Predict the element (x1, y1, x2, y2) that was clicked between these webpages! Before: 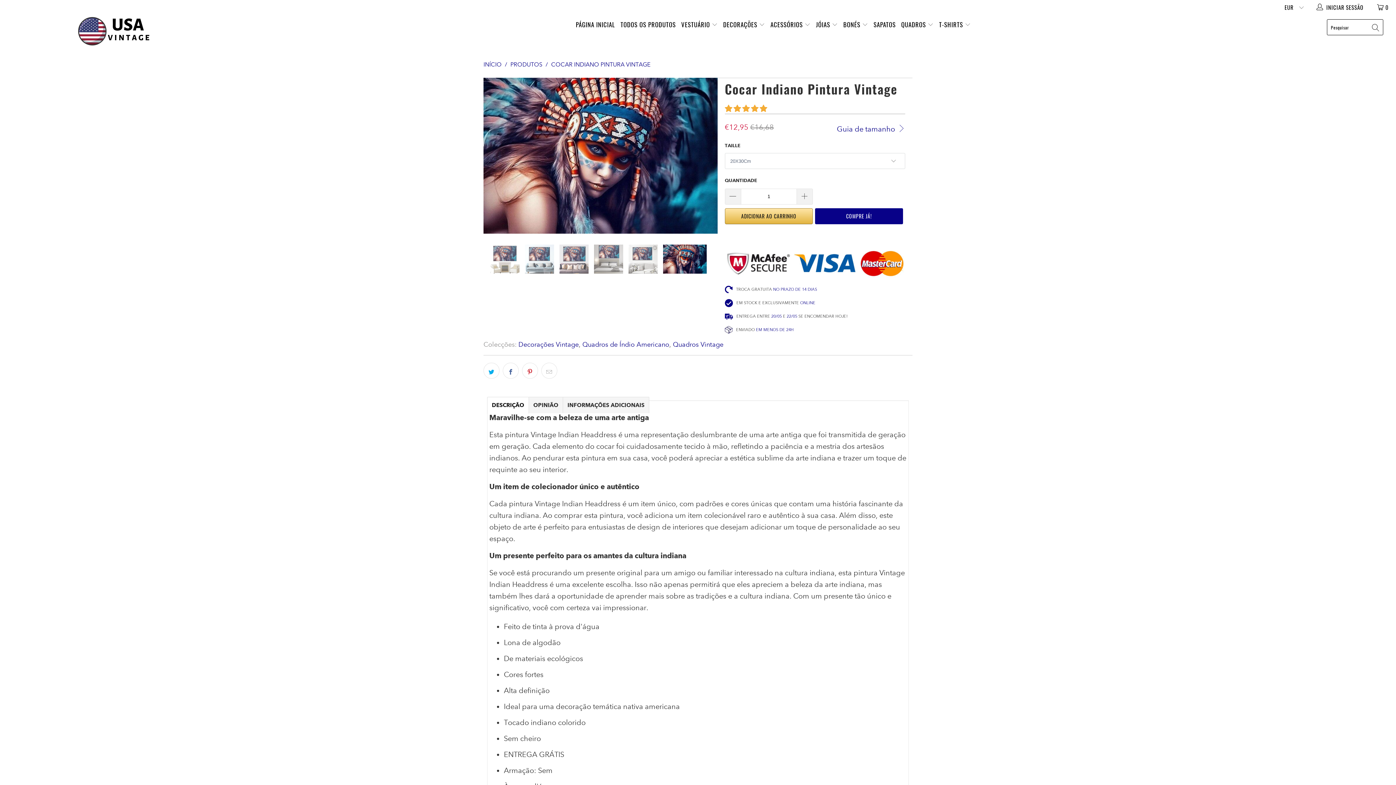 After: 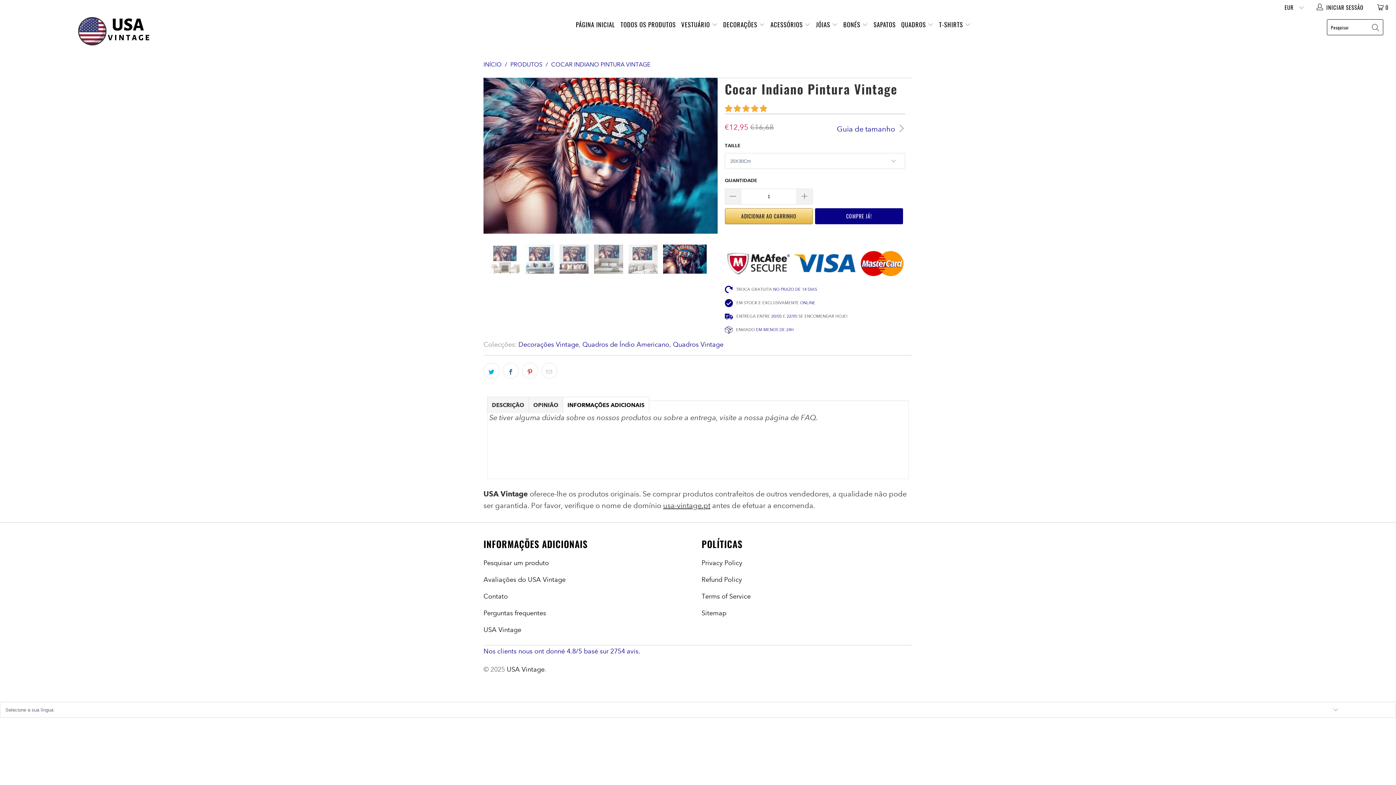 Action: bbox: (563, 397, 649, 413) label: INFORMAÇÕES ADICIONAIS